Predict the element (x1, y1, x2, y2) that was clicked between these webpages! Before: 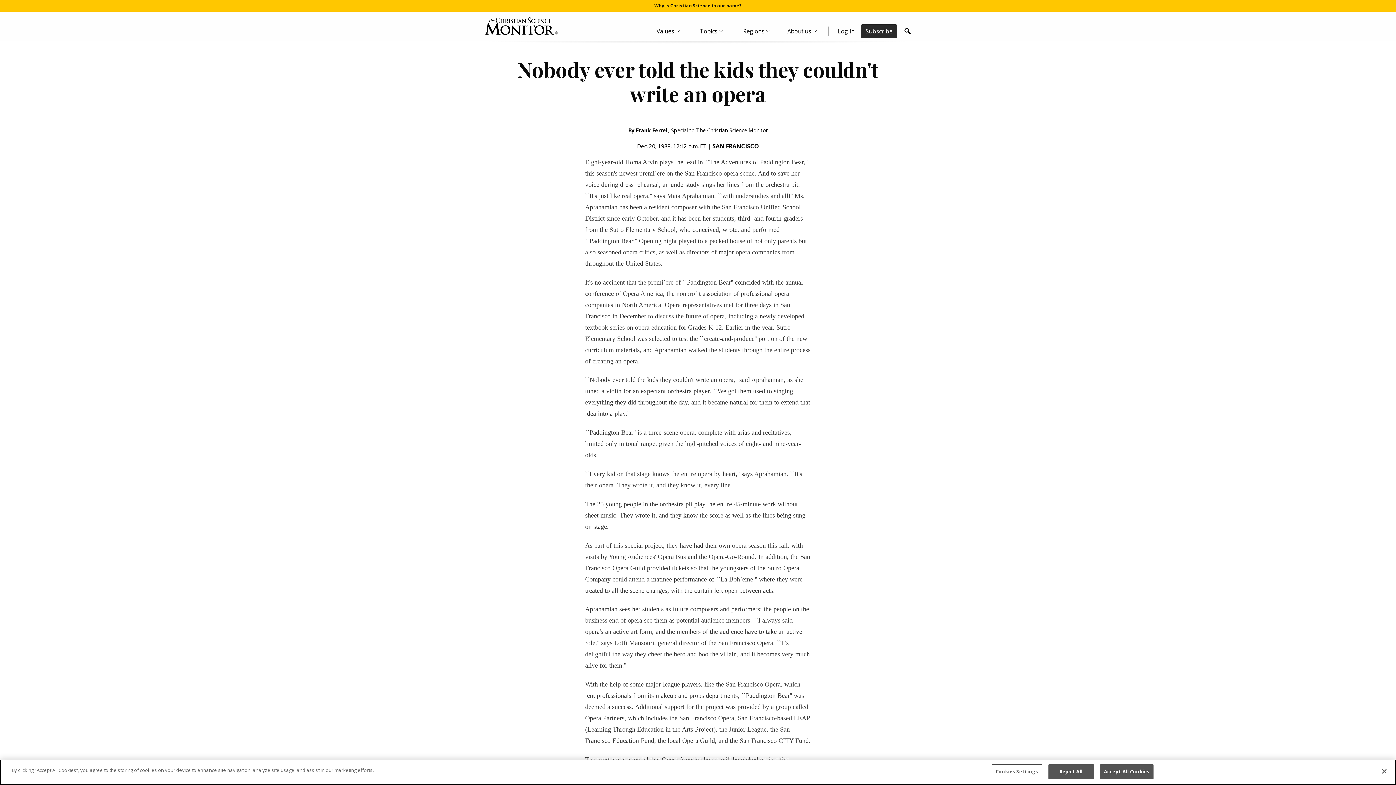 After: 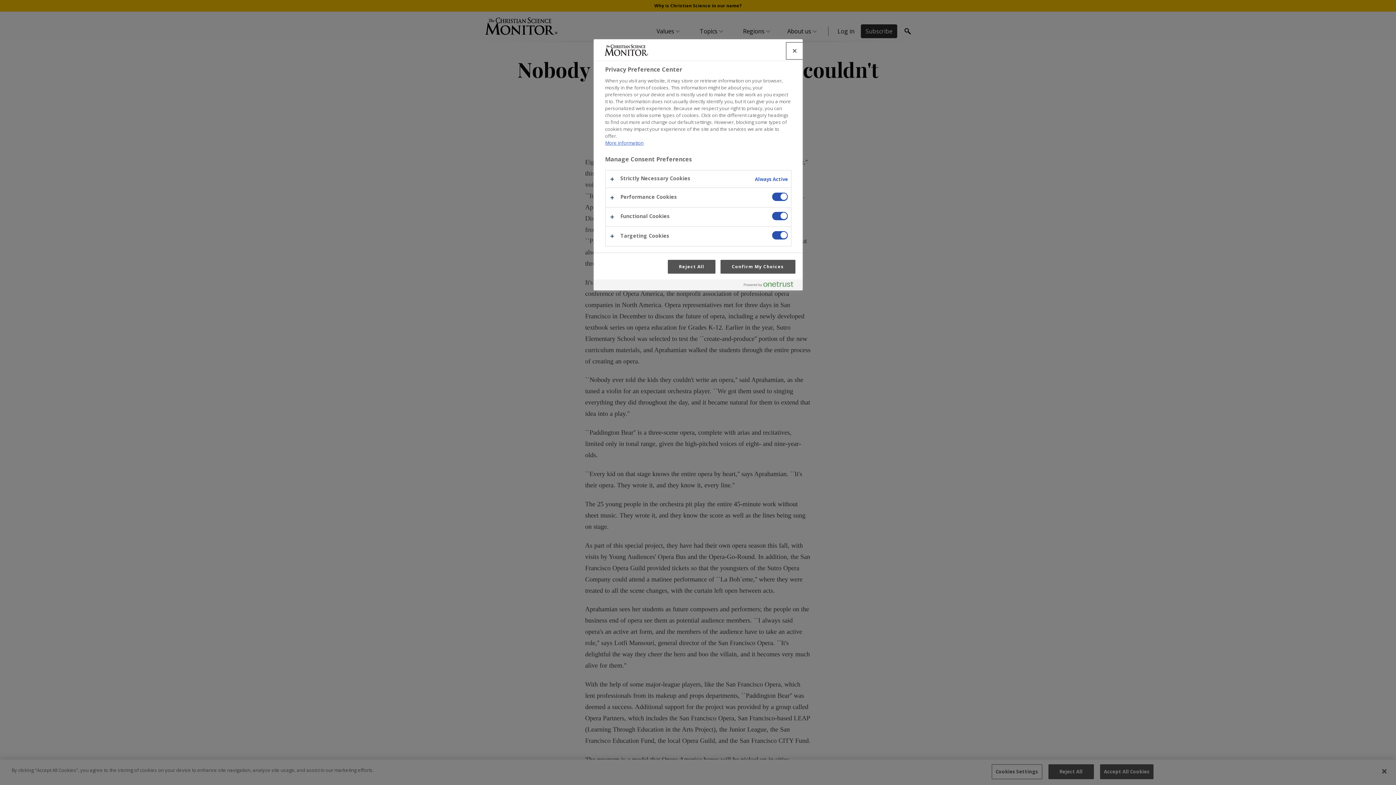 Action: label: Cookies Settings bbox: (991, 764, 1042, 779)